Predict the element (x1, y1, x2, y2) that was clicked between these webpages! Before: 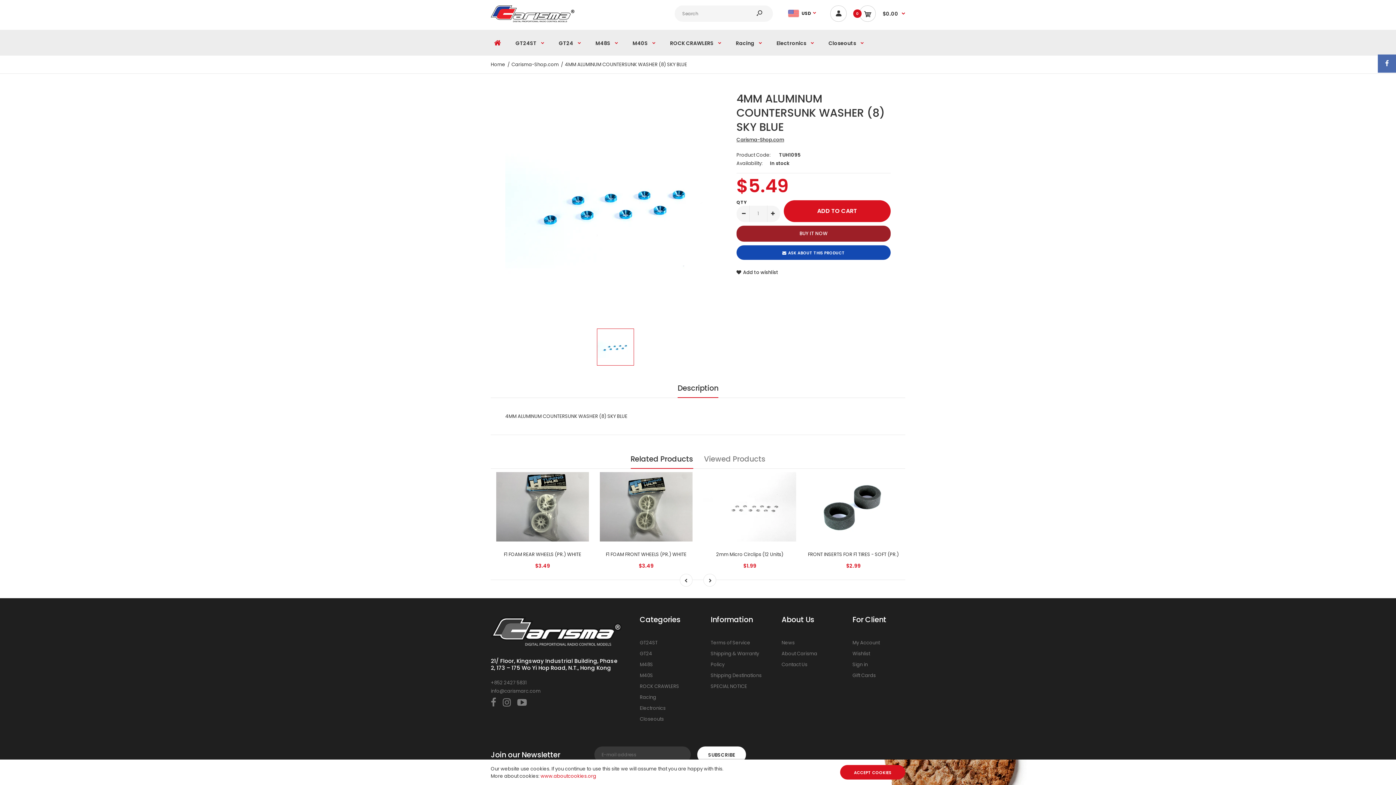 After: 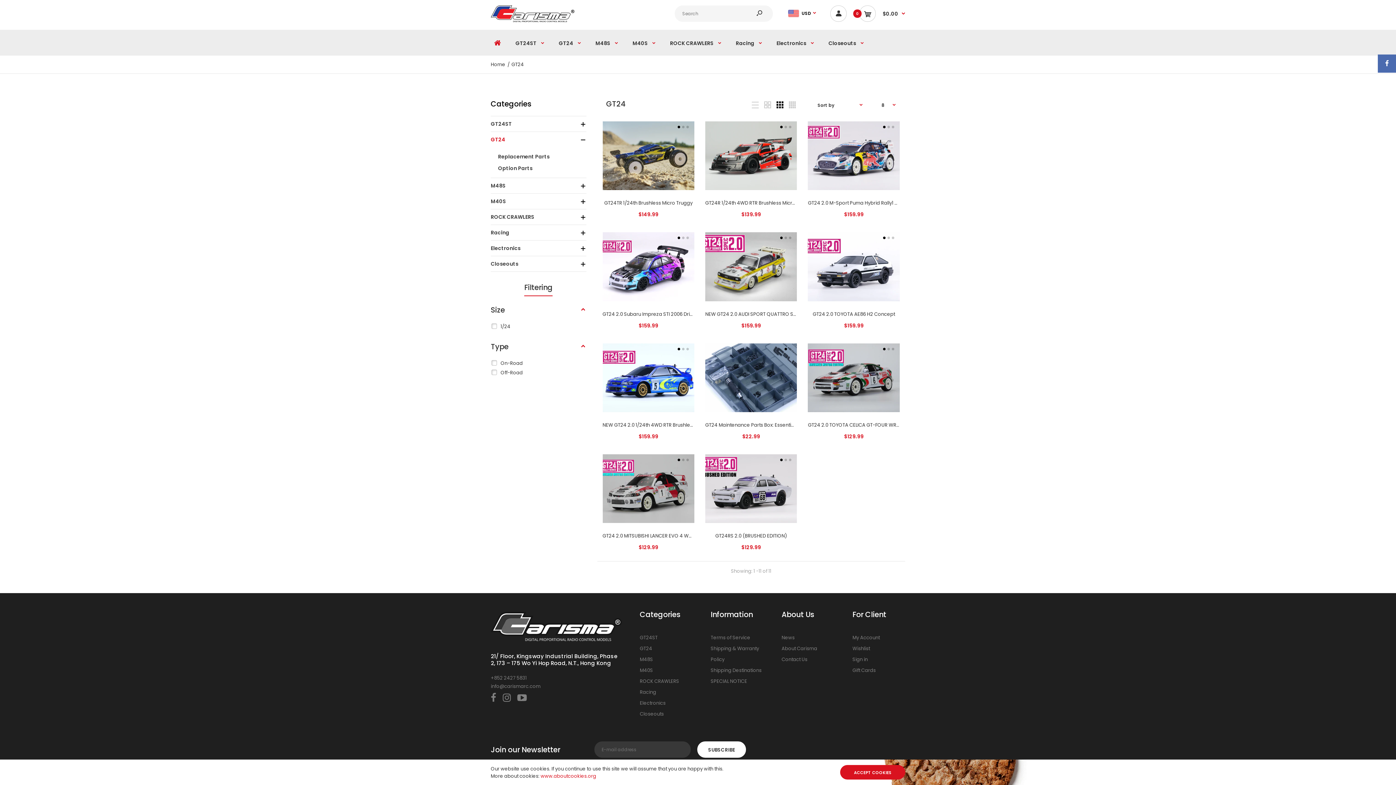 Action: bbox: (640, 650, 652, 657) label: GT24